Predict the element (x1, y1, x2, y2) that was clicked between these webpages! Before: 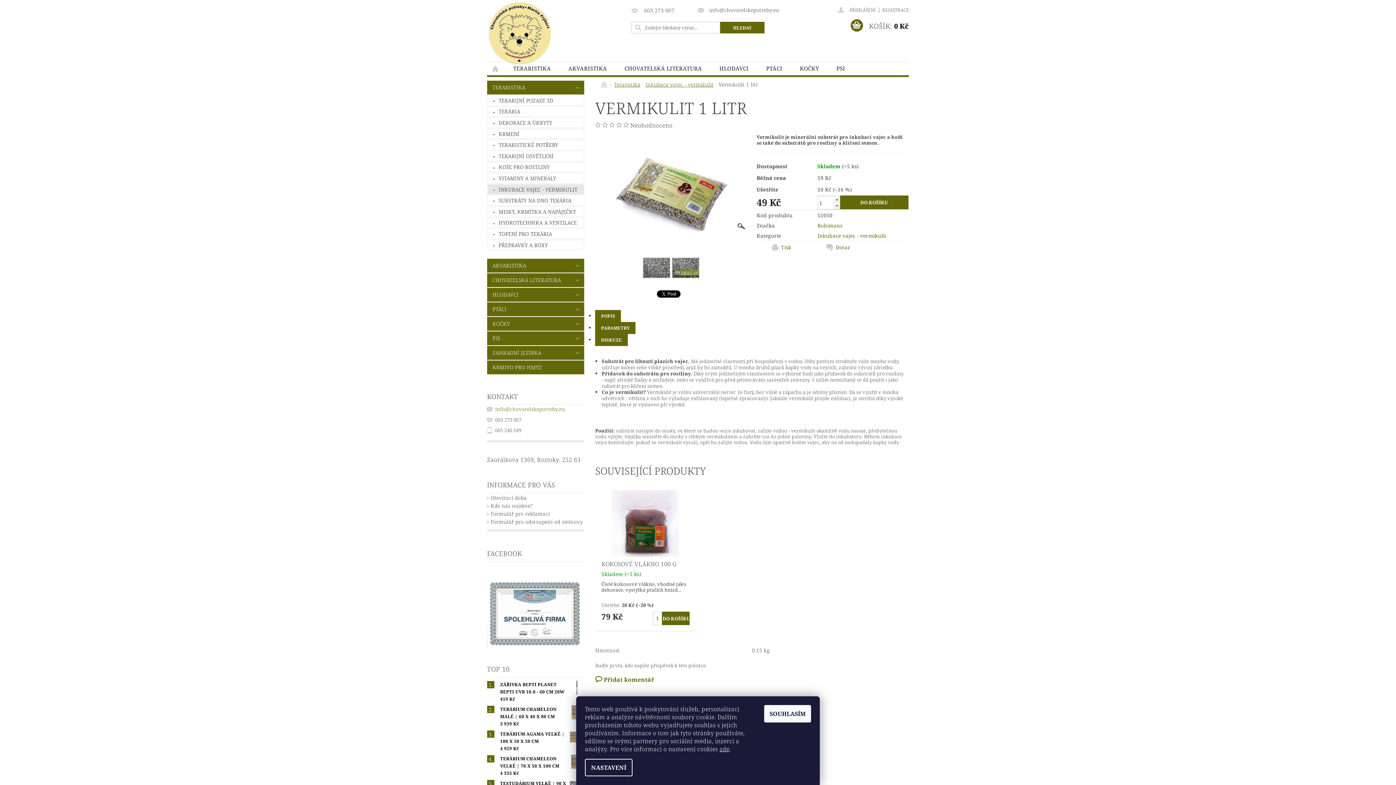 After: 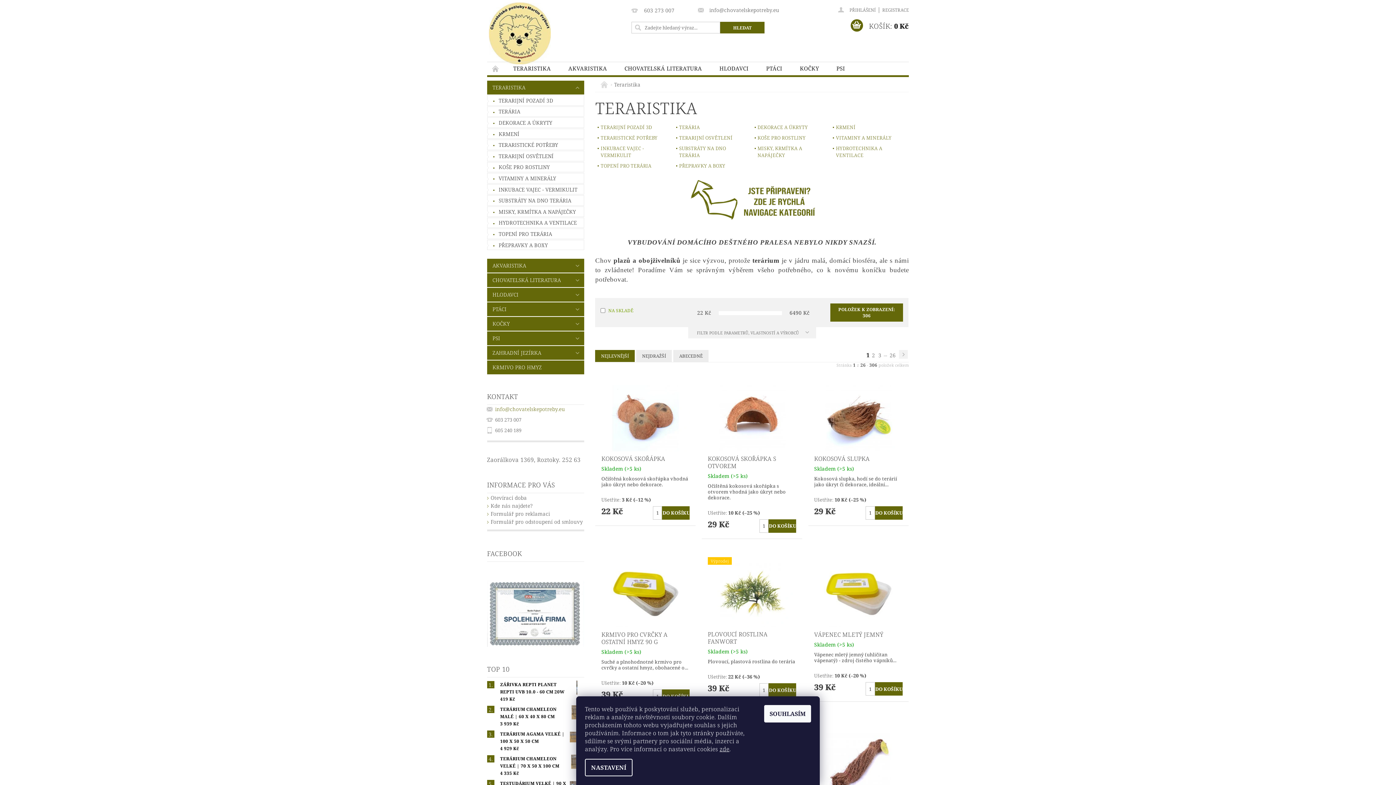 Action: label: TERARISTIKA bbox: (504, 62, 559, 74)